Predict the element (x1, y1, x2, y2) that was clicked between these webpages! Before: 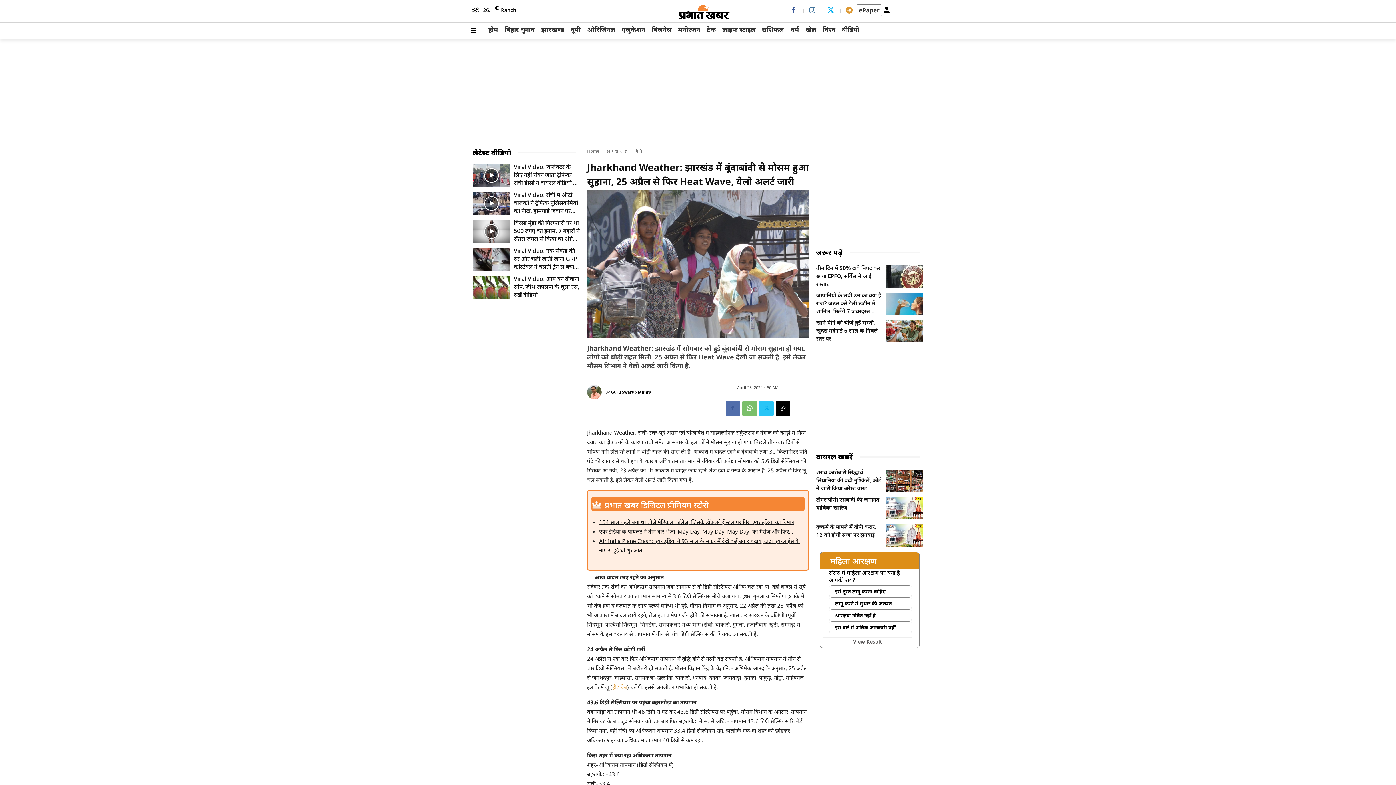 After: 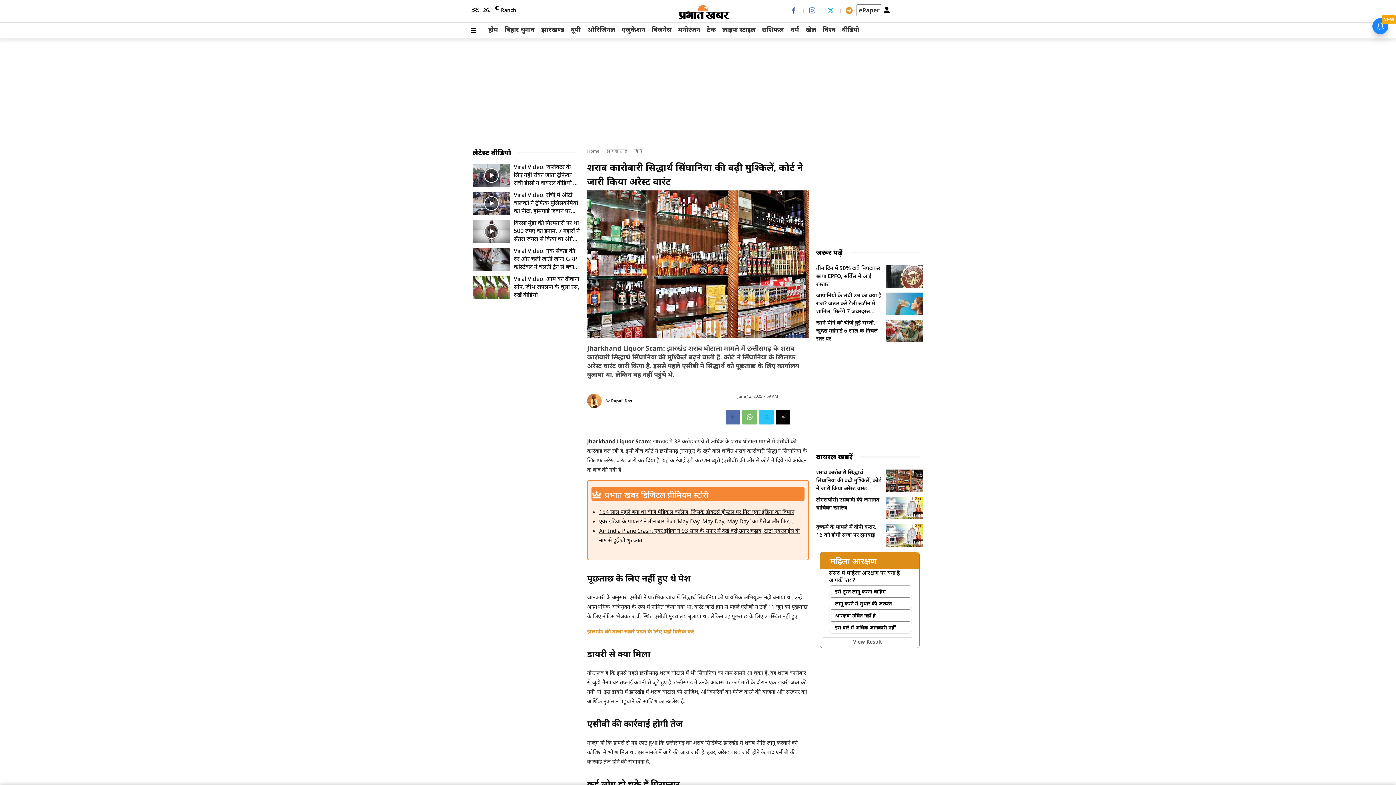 Action: bbox: (886, 469, 923, 492)